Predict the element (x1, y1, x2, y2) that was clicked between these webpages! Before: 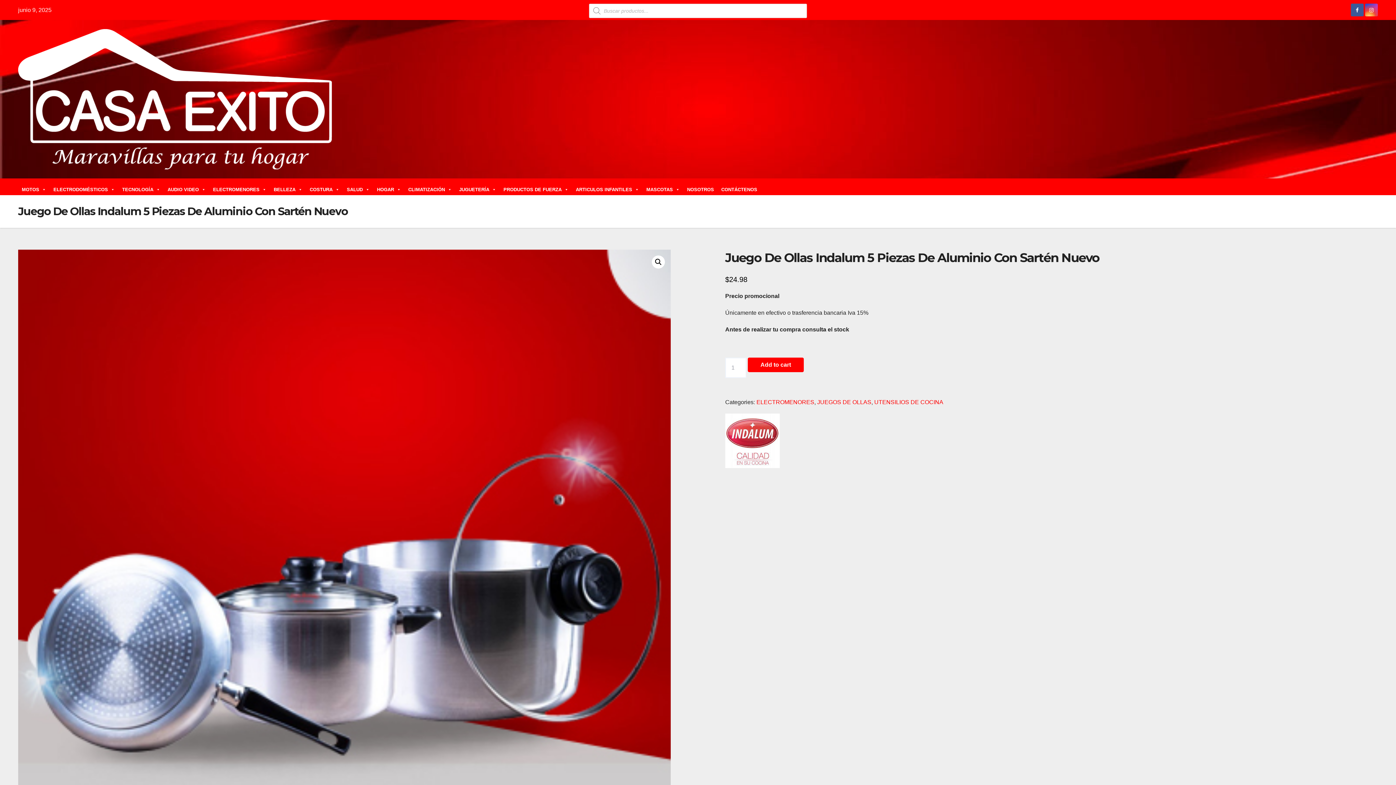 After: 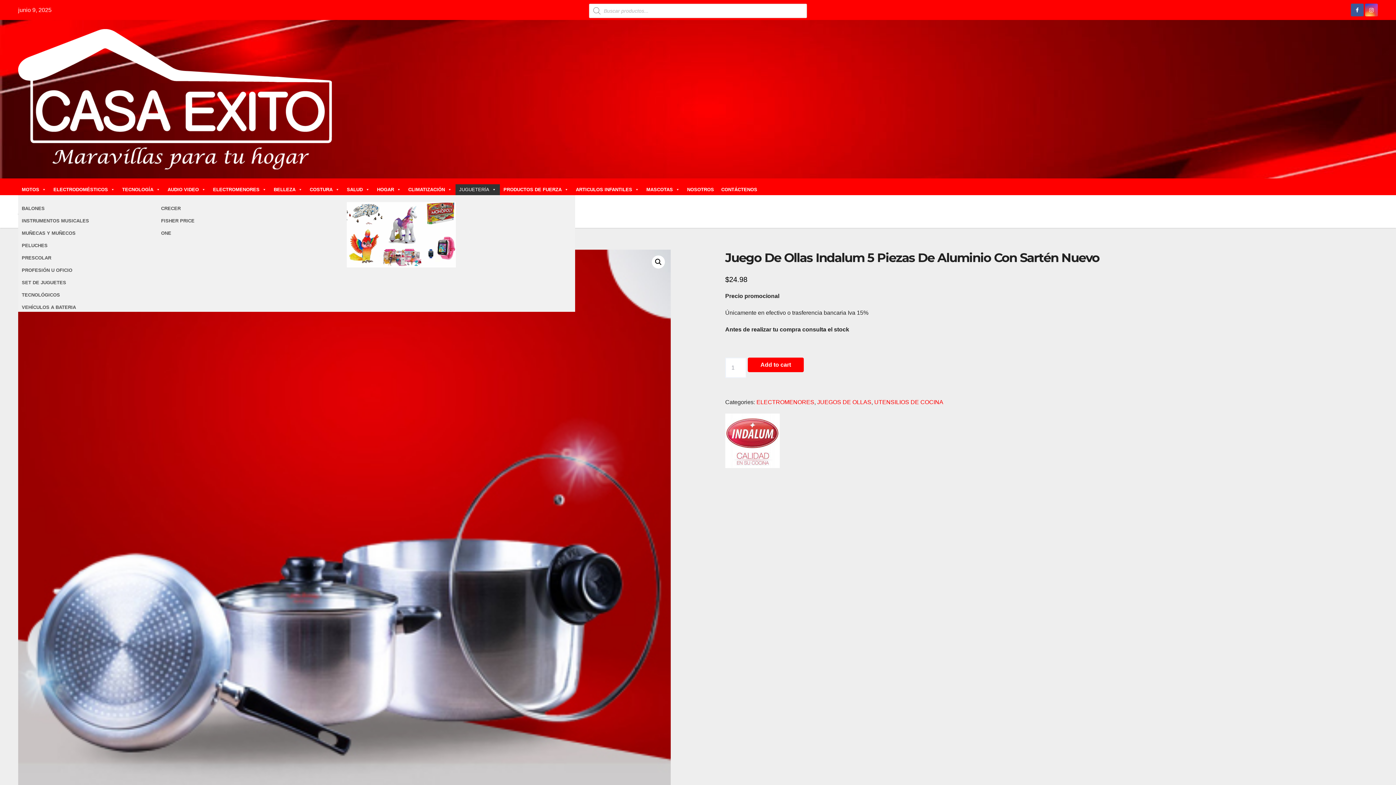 Action: bbox: (455, 184, 500, 195) label: JUGUETERÍA